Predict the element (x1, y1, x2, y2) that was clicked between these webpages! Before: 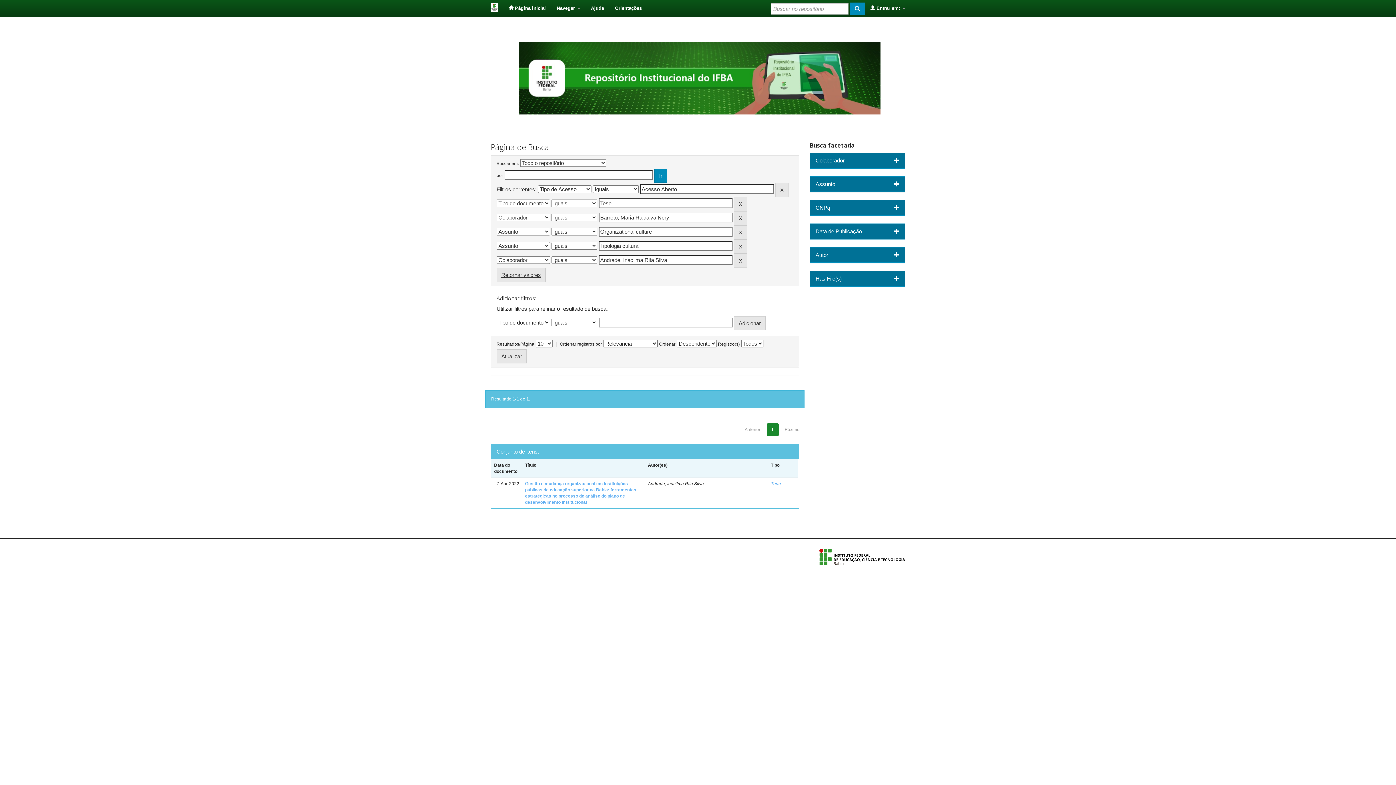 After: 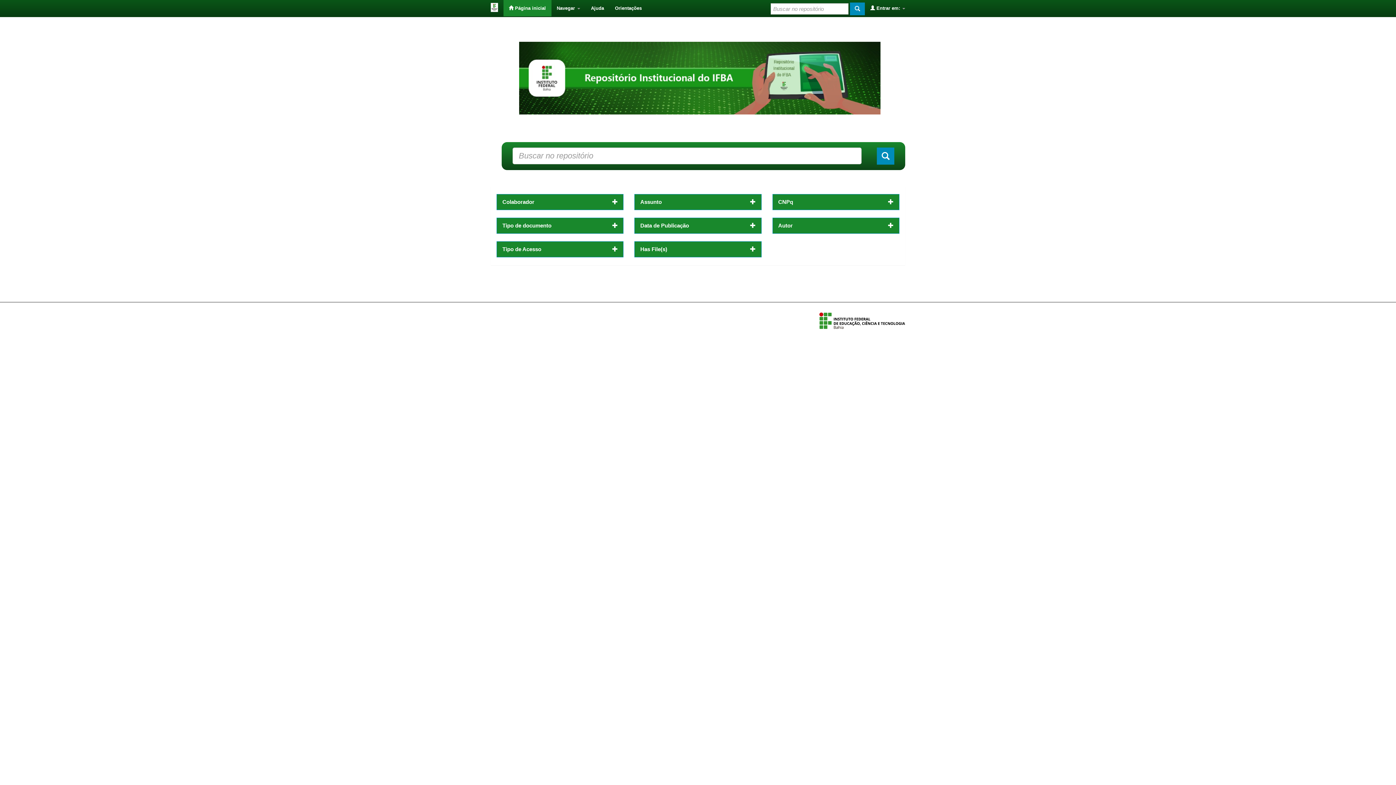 Action: bbox: (485, 0, 503, 16)